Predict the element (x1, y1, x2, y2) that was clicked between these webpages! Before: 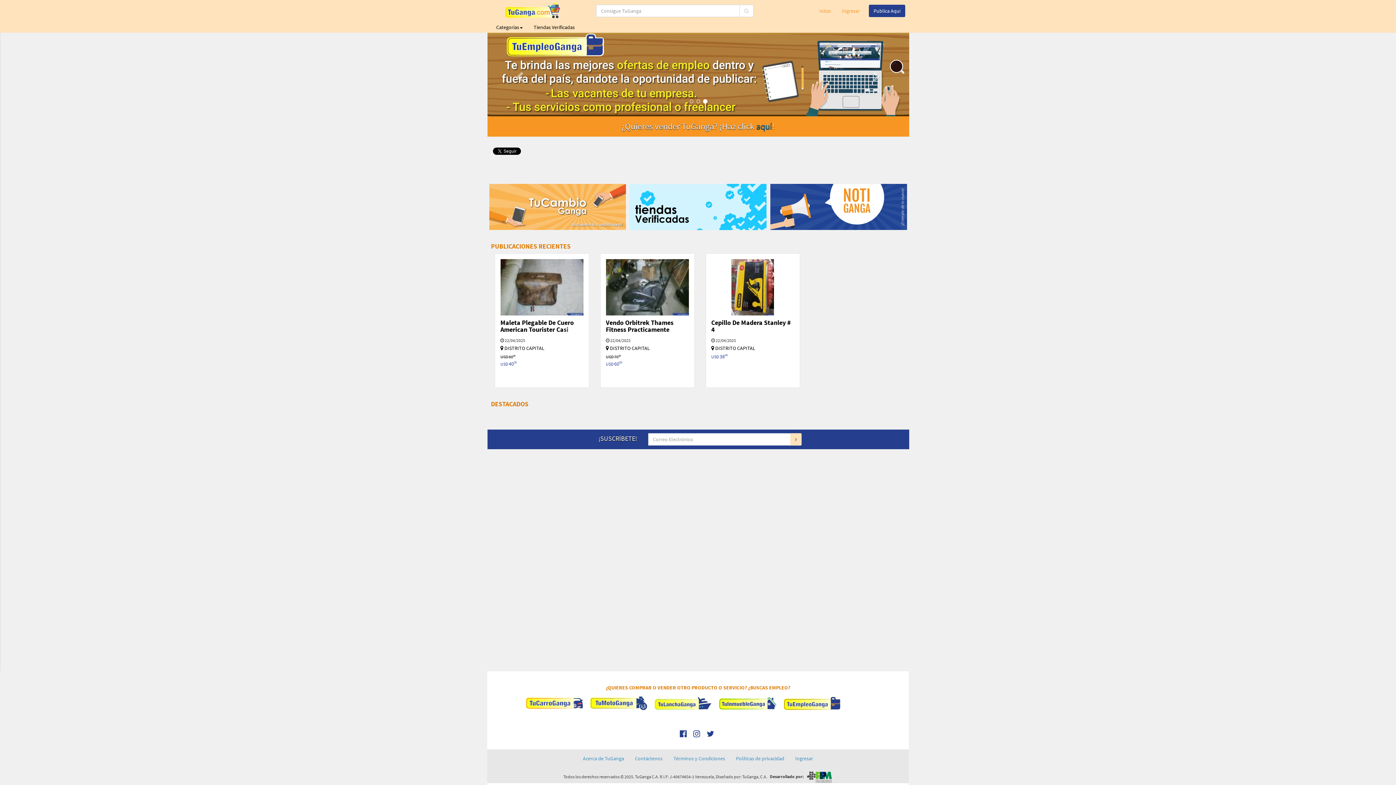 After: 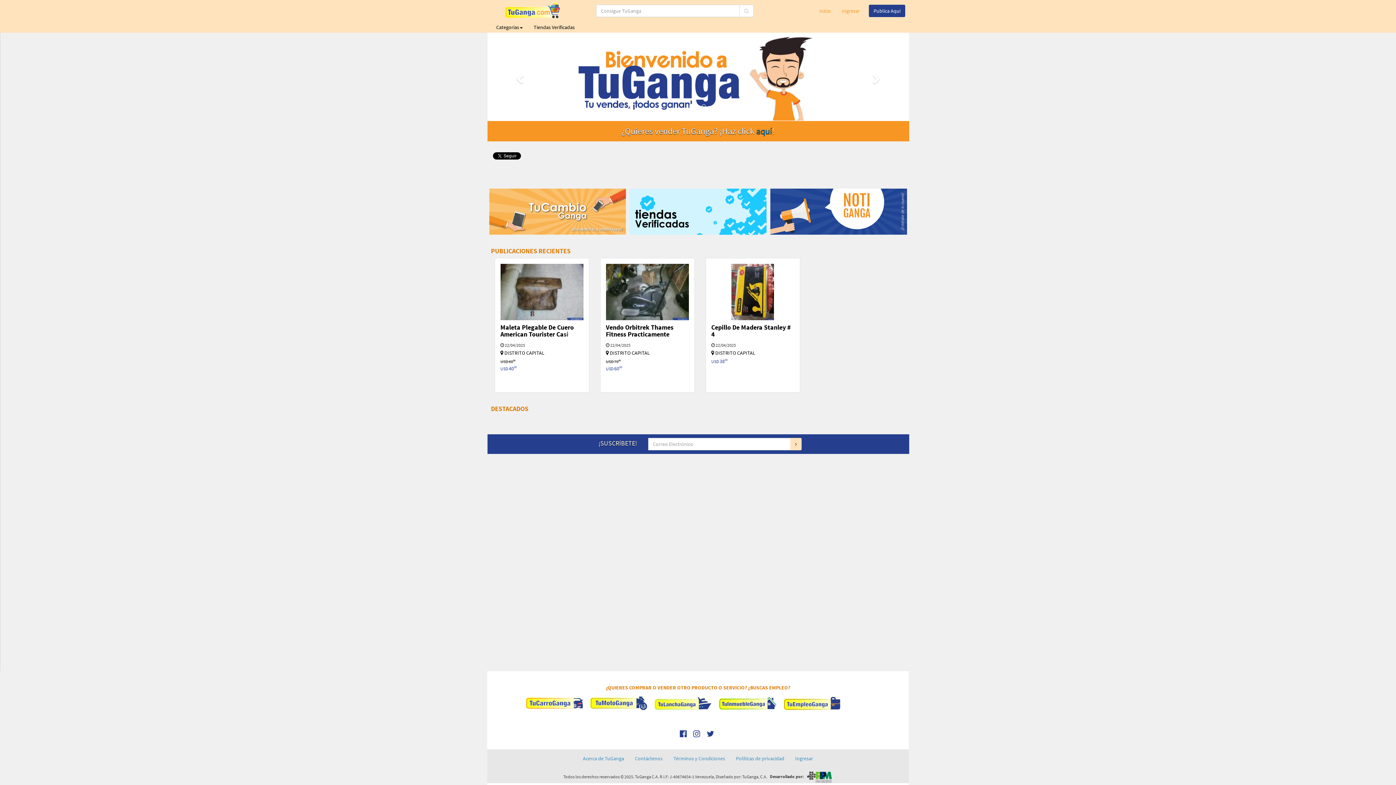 Action: bbox: (680, 732, 688, 738) label:  